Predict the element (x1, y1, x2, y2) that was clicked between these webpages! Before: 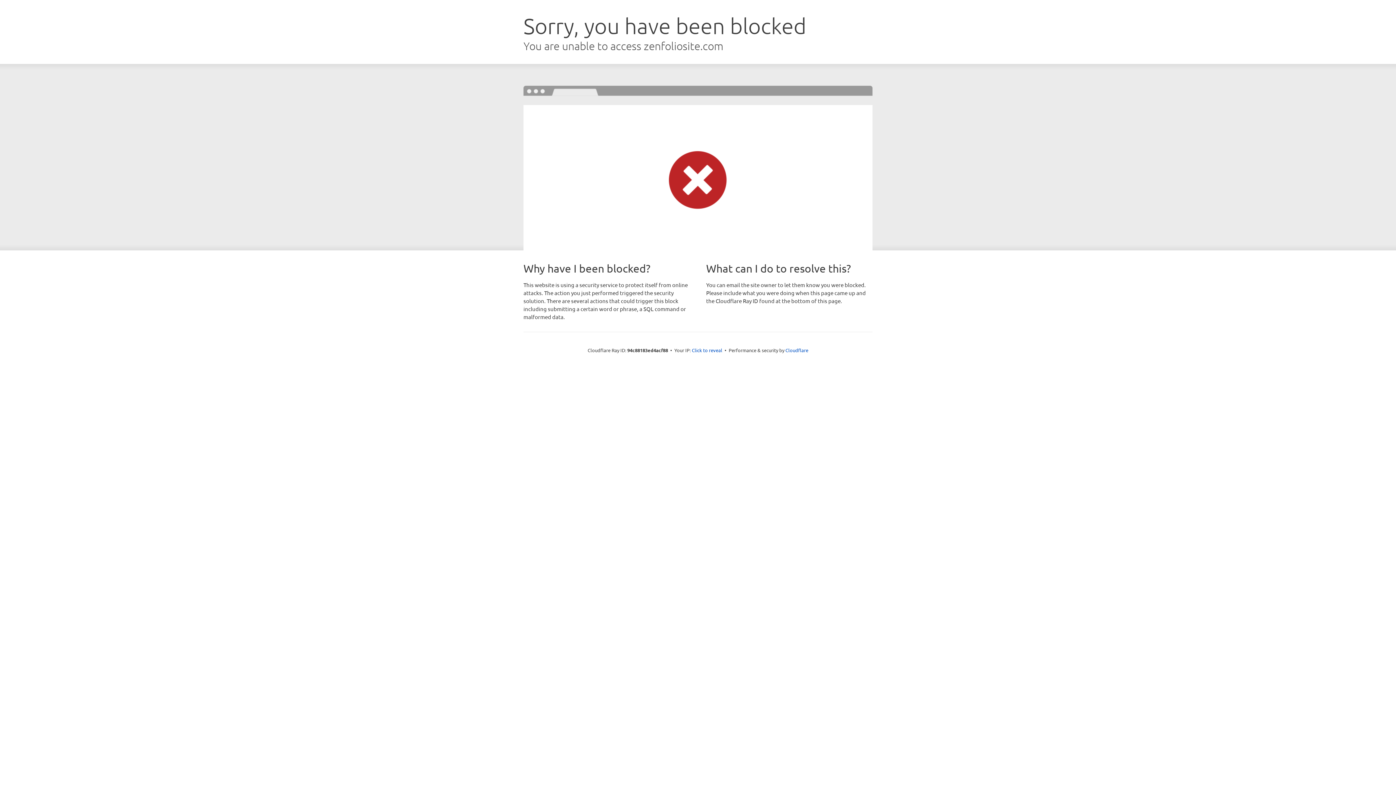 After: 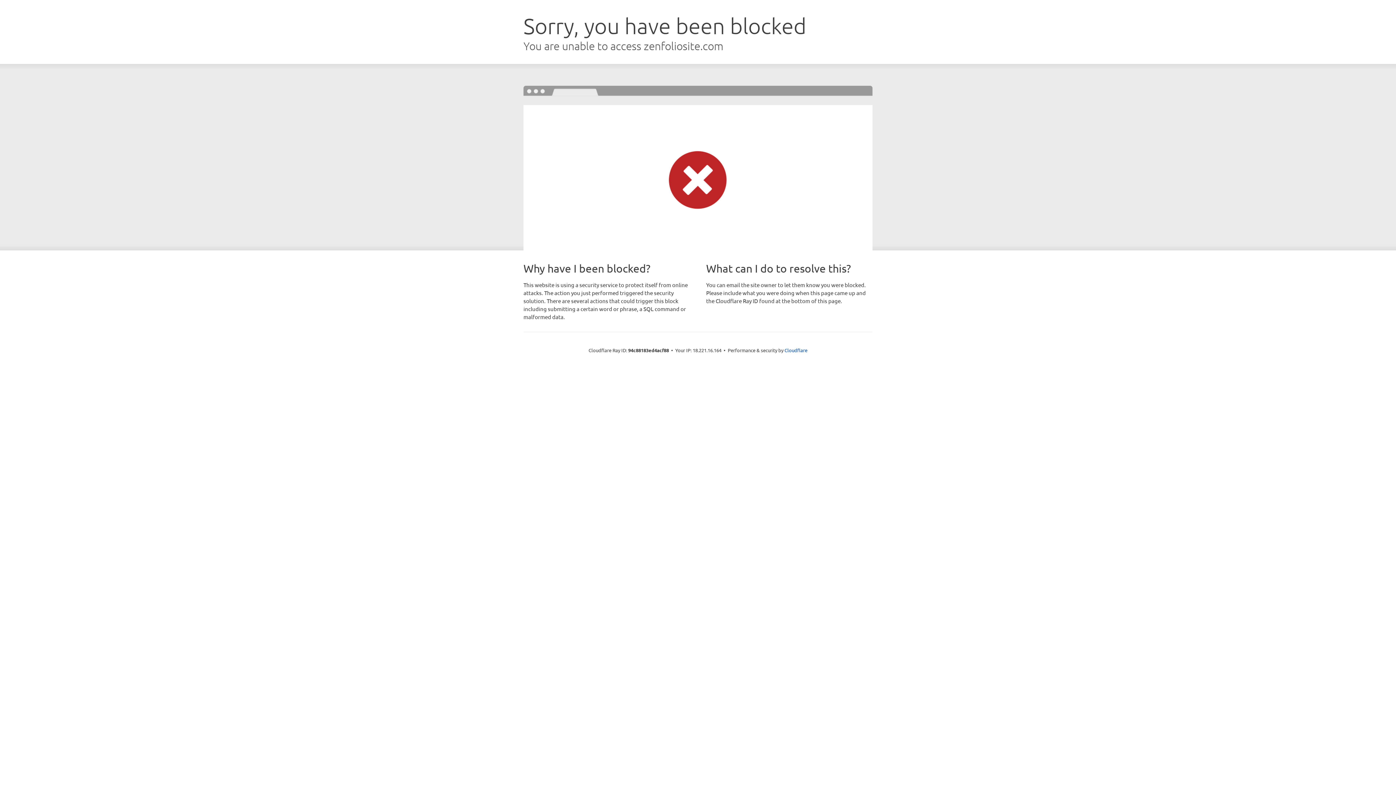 Action: label: Click to reveal bbox: (692, 346, 722, 353)